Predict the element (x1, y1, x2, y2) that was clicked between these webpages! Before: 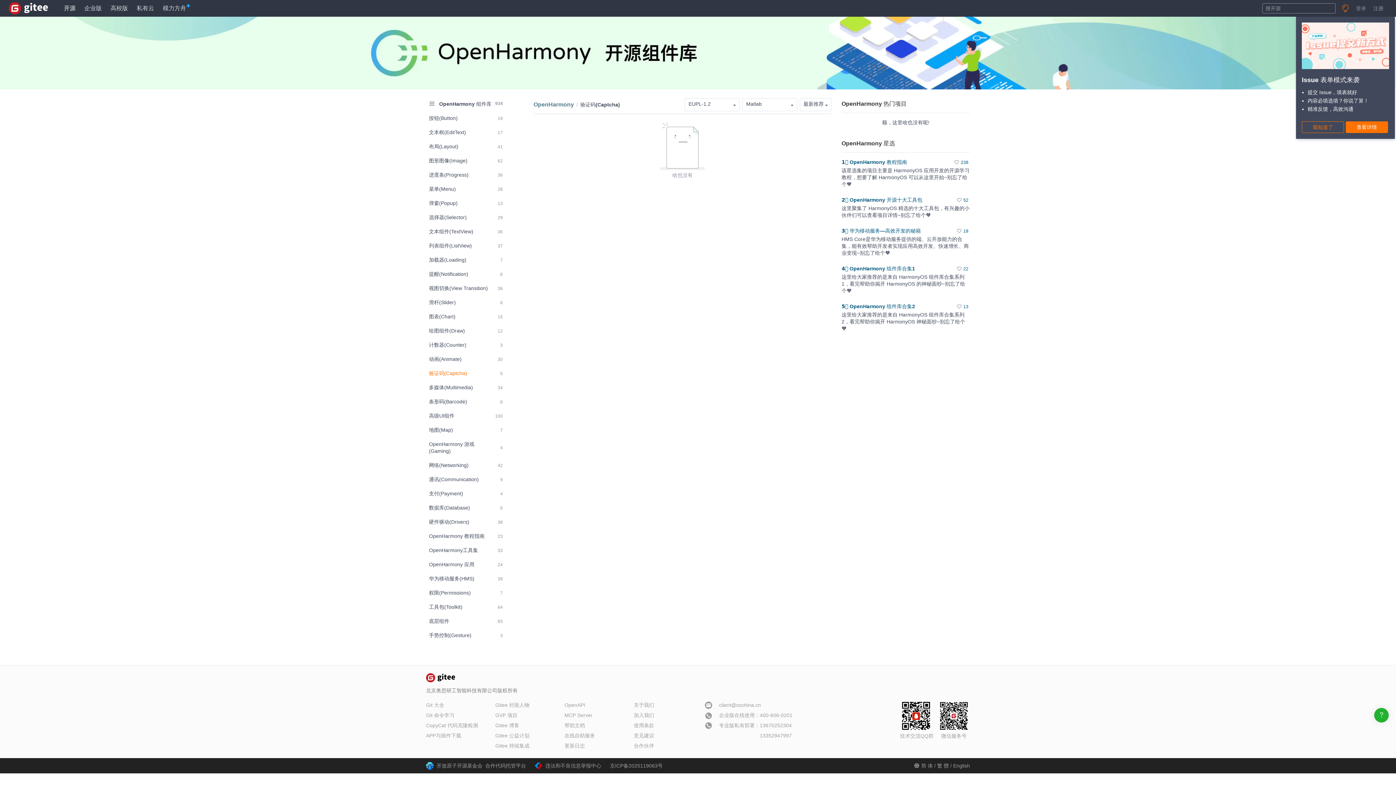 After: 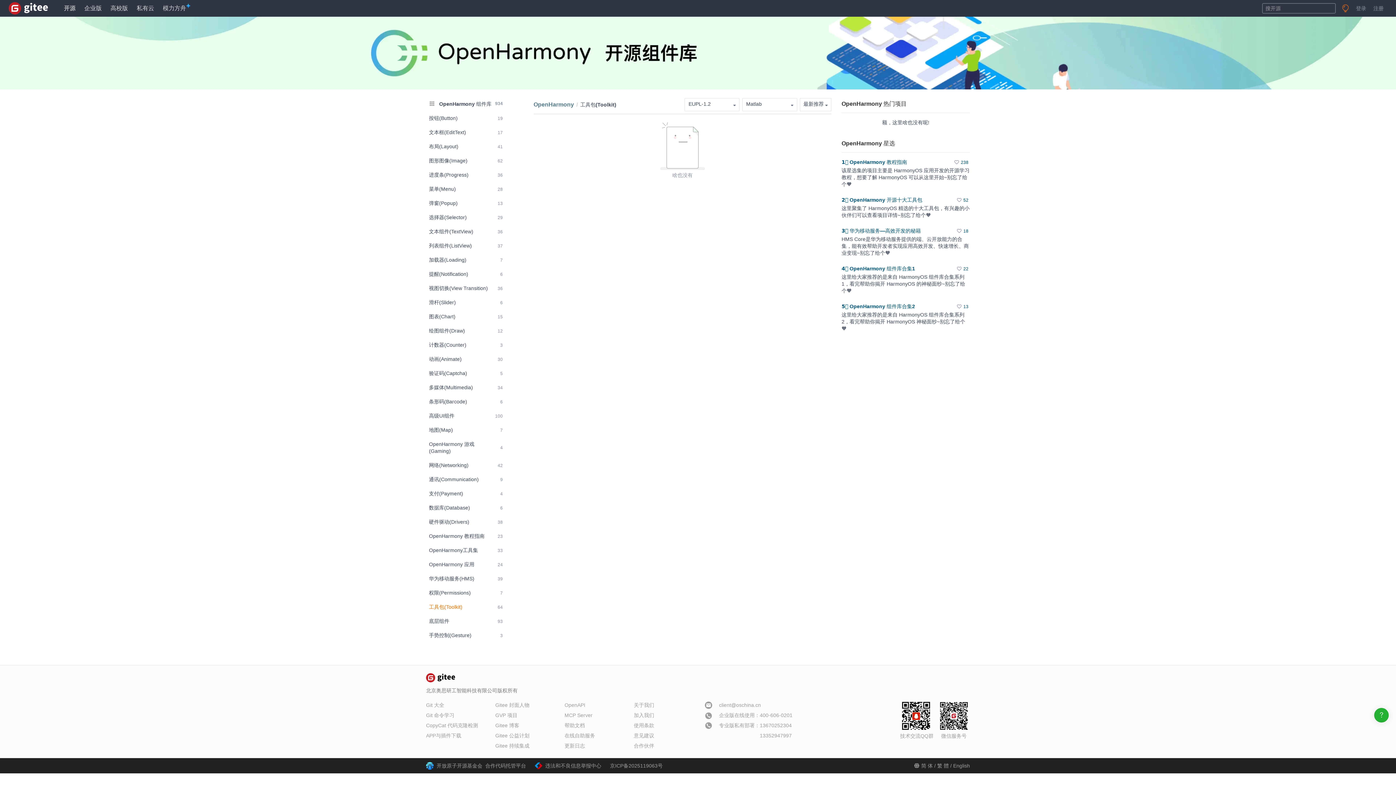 Action: label: 工具包(Toolkit)
64 bbox: (426, 601, 505, 613)